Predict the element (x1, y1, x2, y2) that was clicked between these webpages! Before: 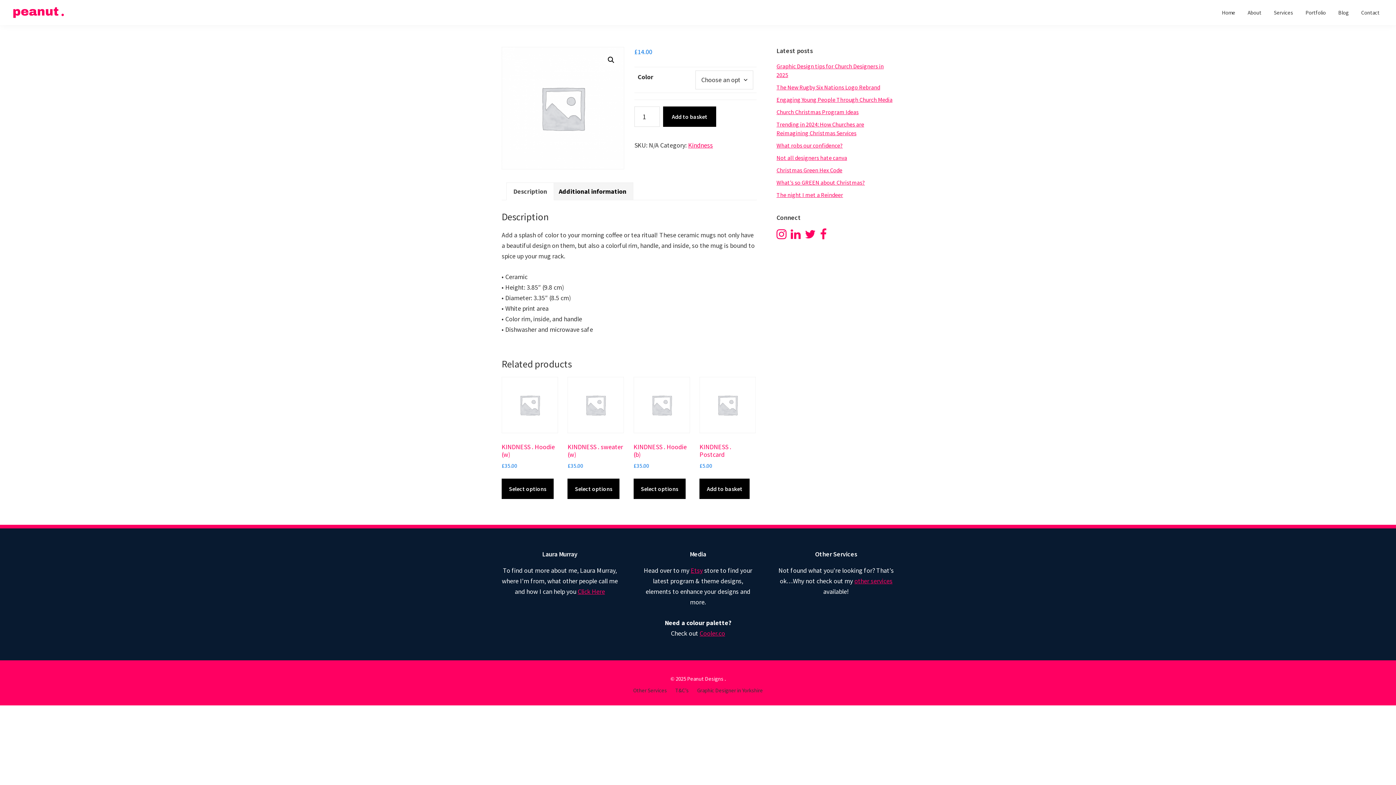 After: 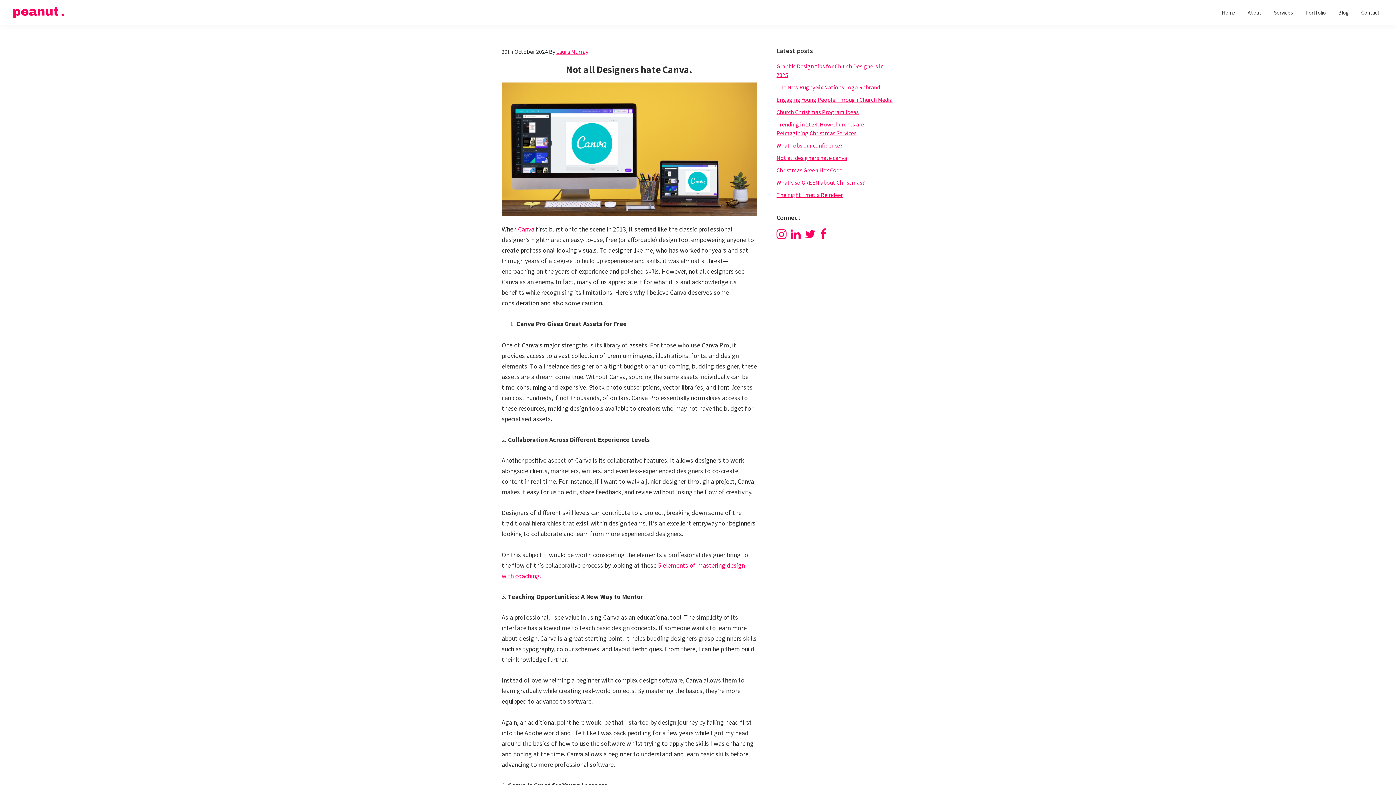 Action: bbox: (776, 154, 847, 161) label: Not all designers hate canva